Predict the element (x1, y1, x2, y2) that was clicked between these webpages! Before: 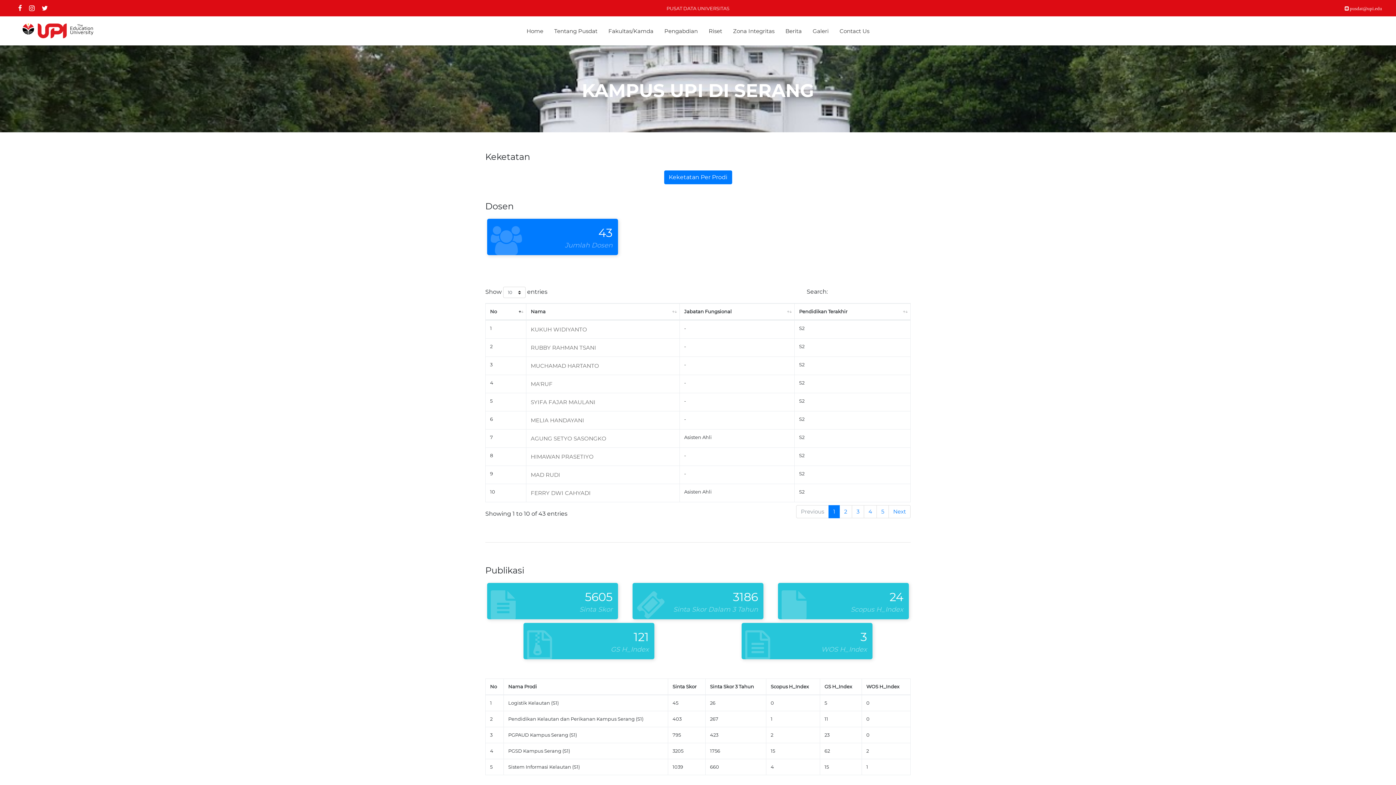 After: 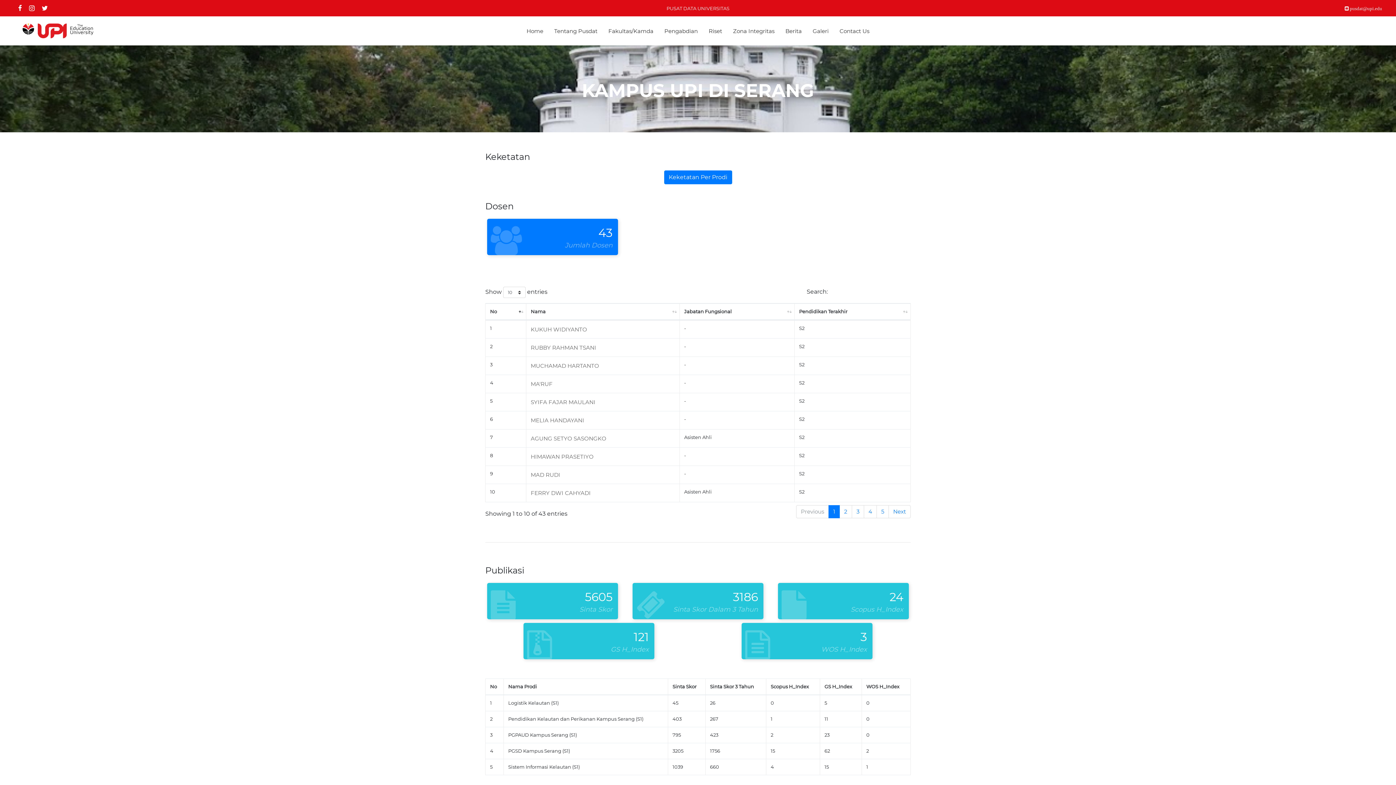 Action: bbox: (14, 1, 25, 15)